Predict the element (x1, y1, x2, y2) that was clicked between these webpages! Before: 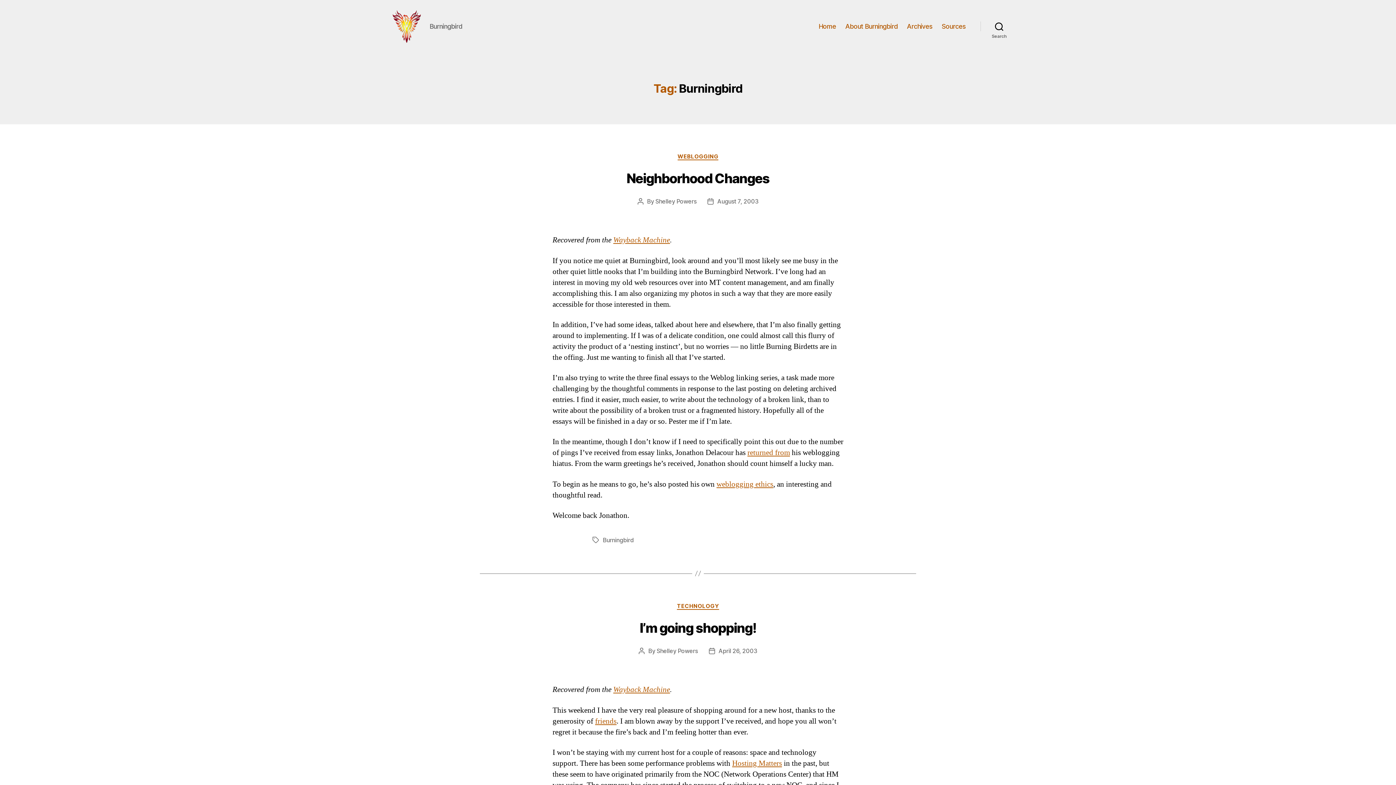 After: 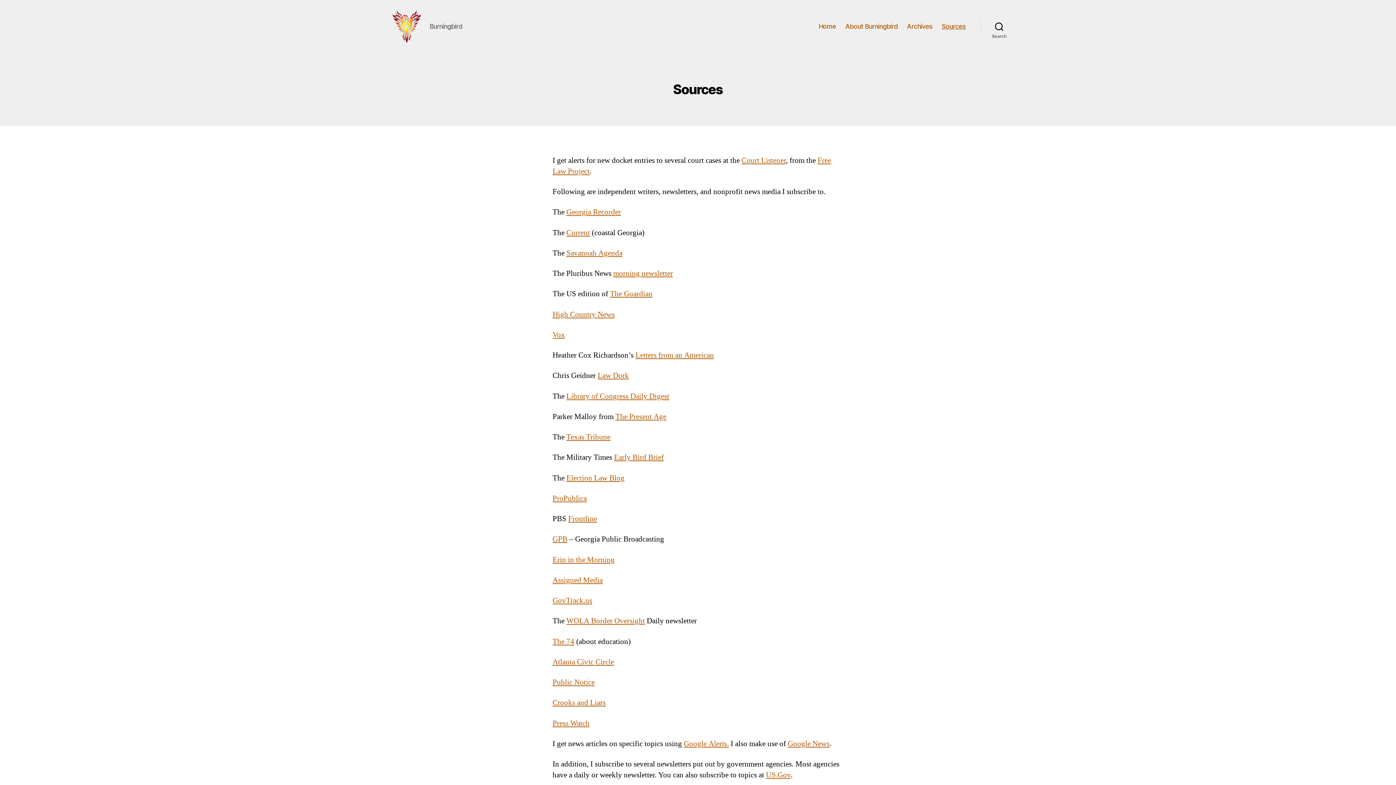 Action: label: Sources bbox: (941, 22, 966, 30)